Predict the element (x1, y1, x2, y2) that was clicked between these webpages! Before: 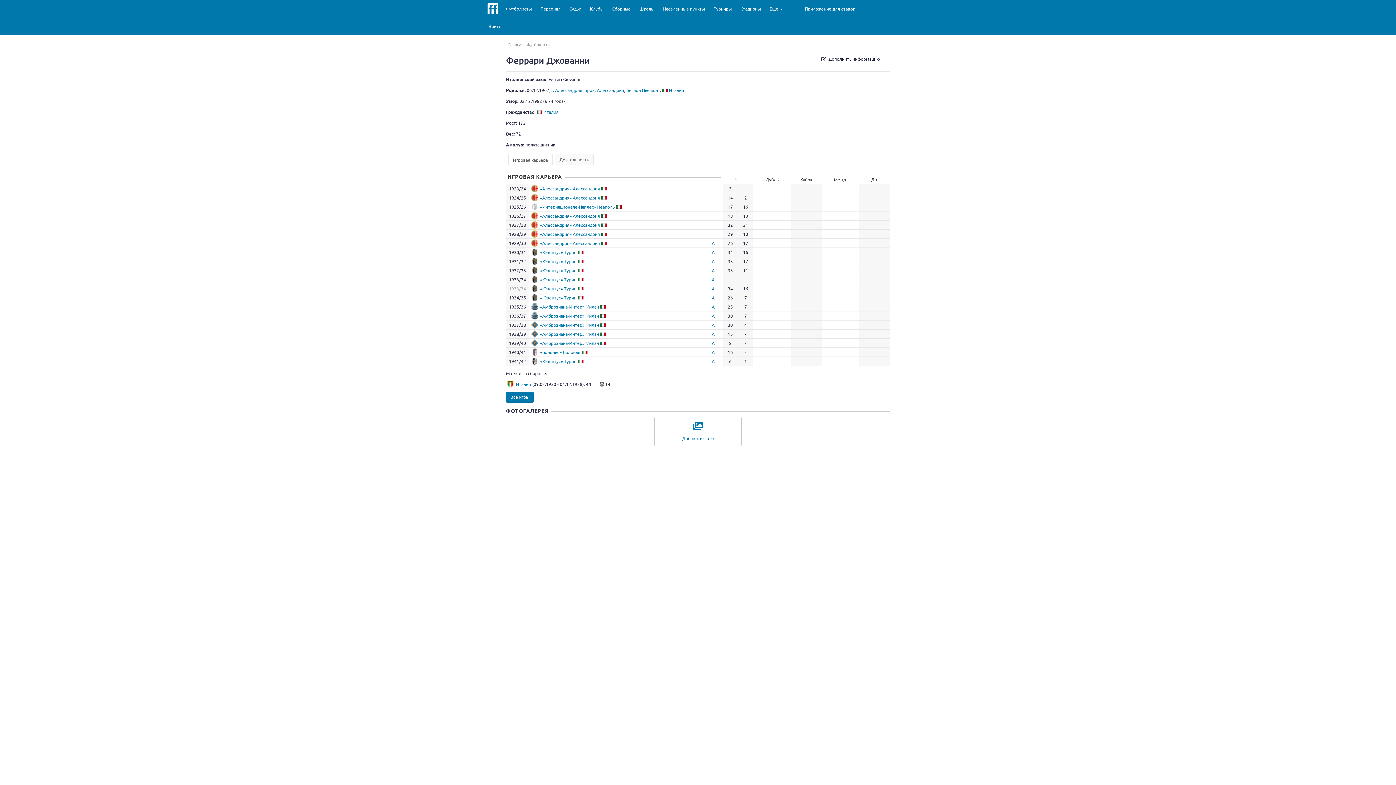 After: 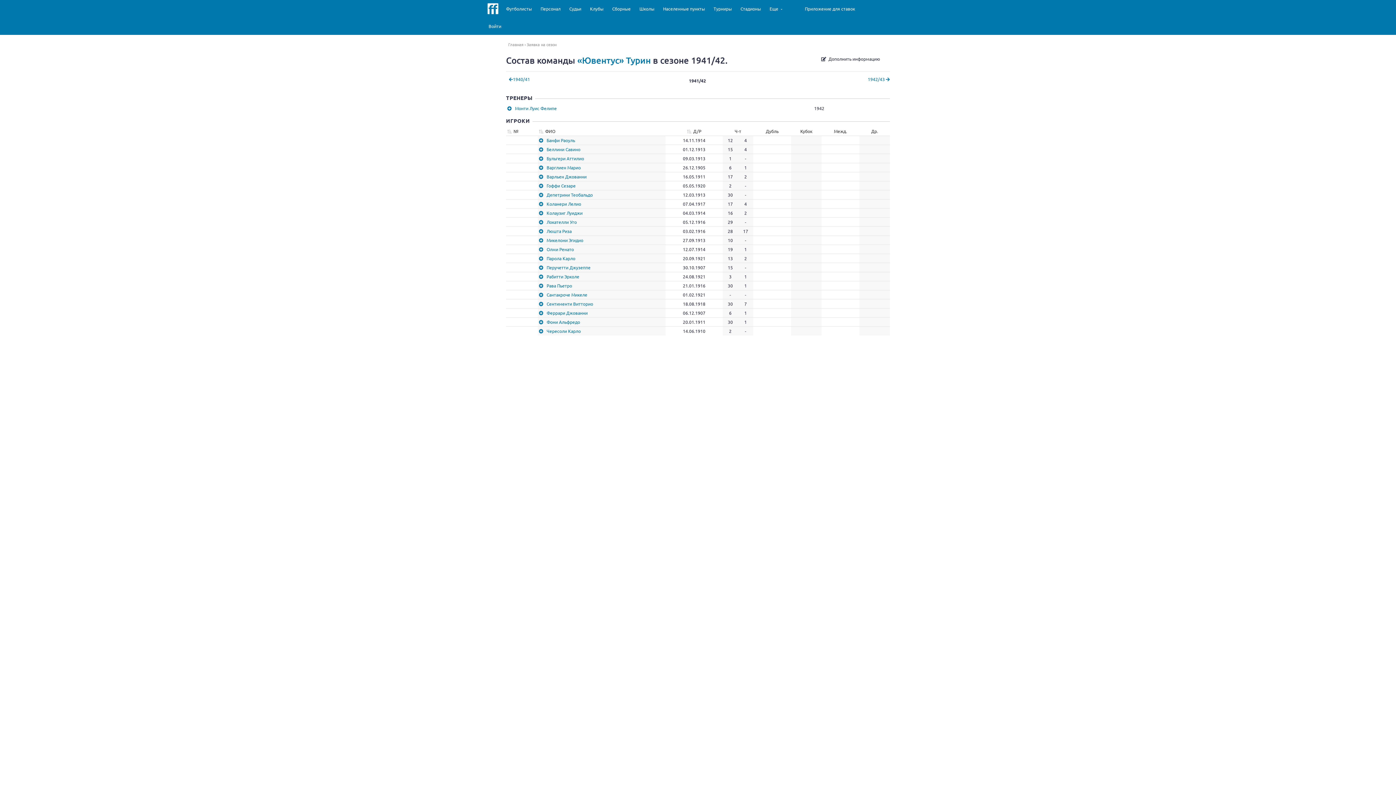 Action: label: «Ювентус» Турин bbox: (540, 358, 576, 364)